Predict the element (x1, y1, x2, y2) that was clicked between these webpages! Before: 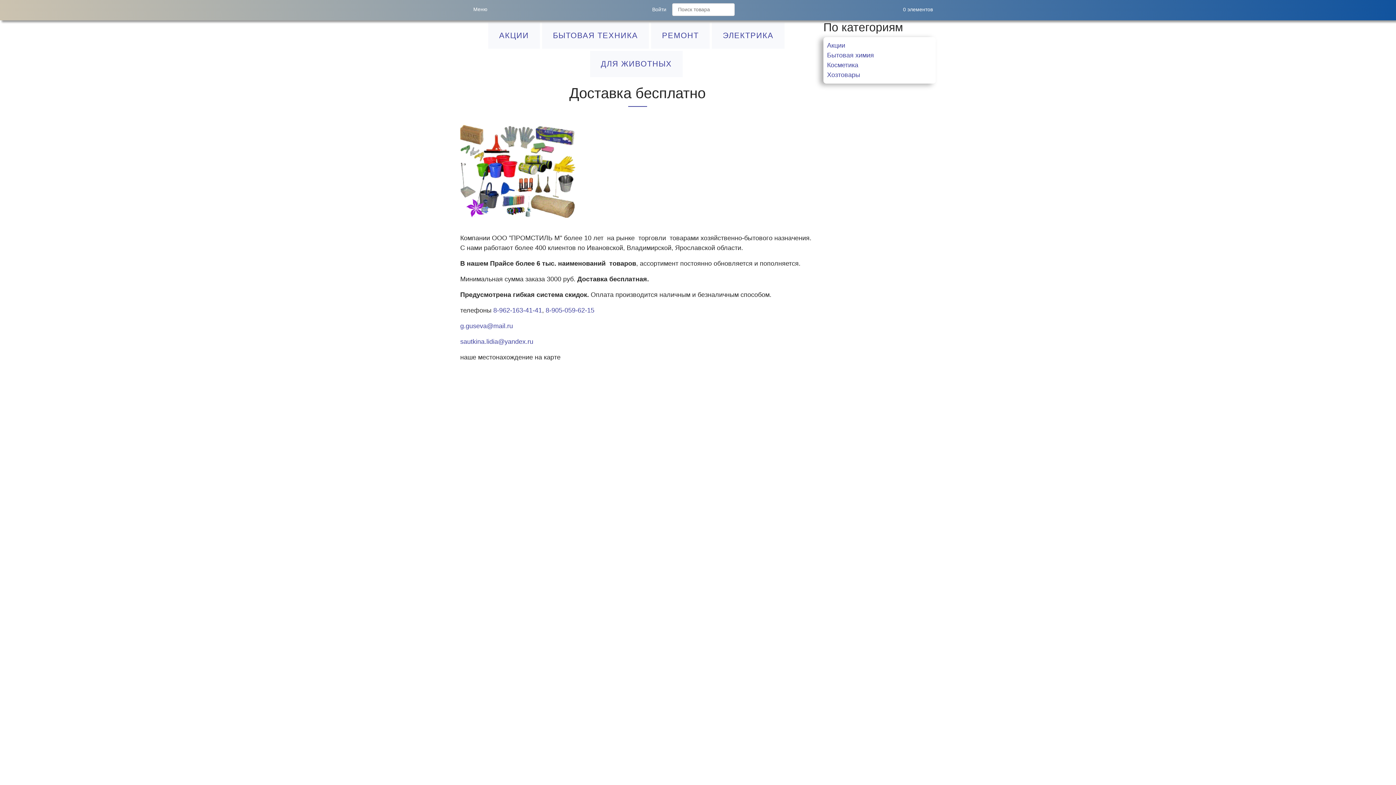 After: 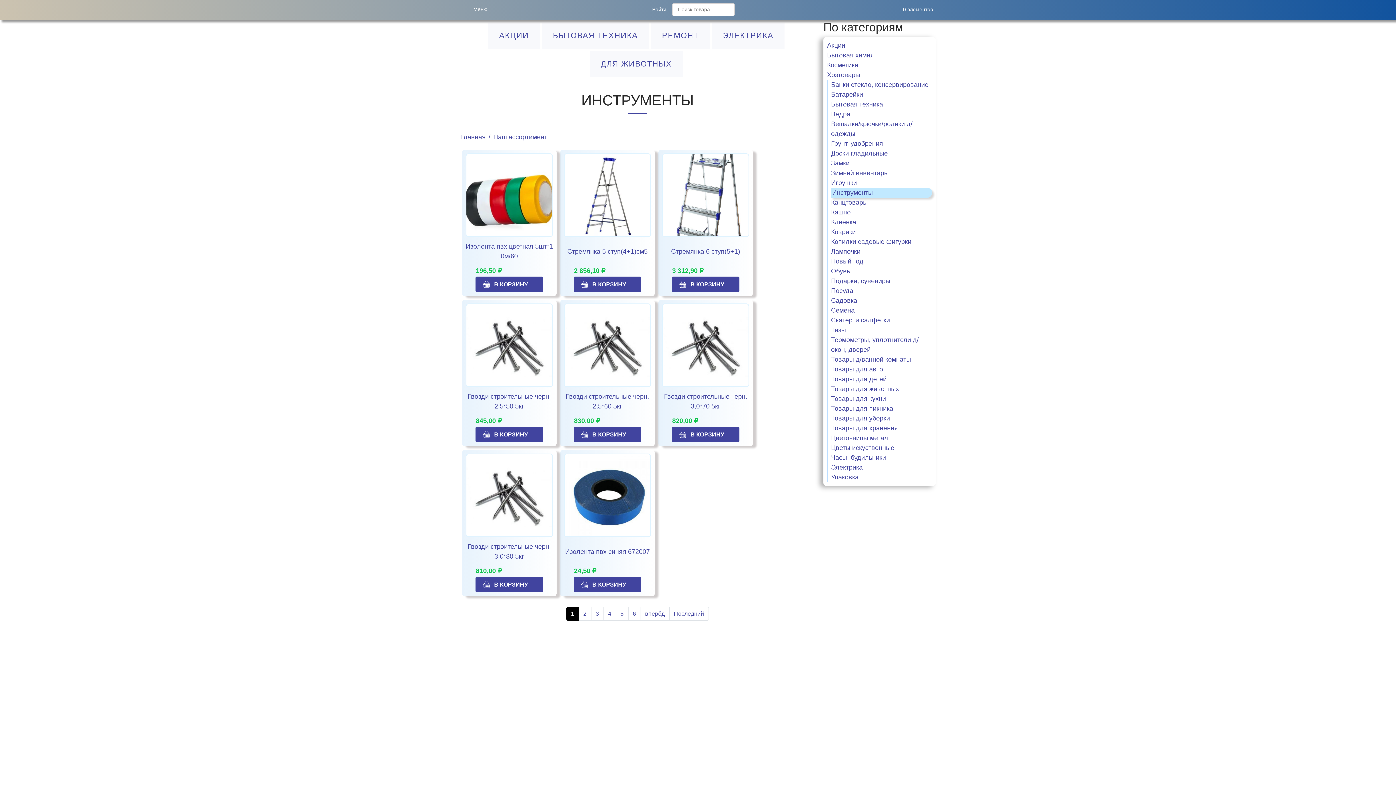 Action: label: РЕМОНТ bbox: (651, 22, 709, 48)